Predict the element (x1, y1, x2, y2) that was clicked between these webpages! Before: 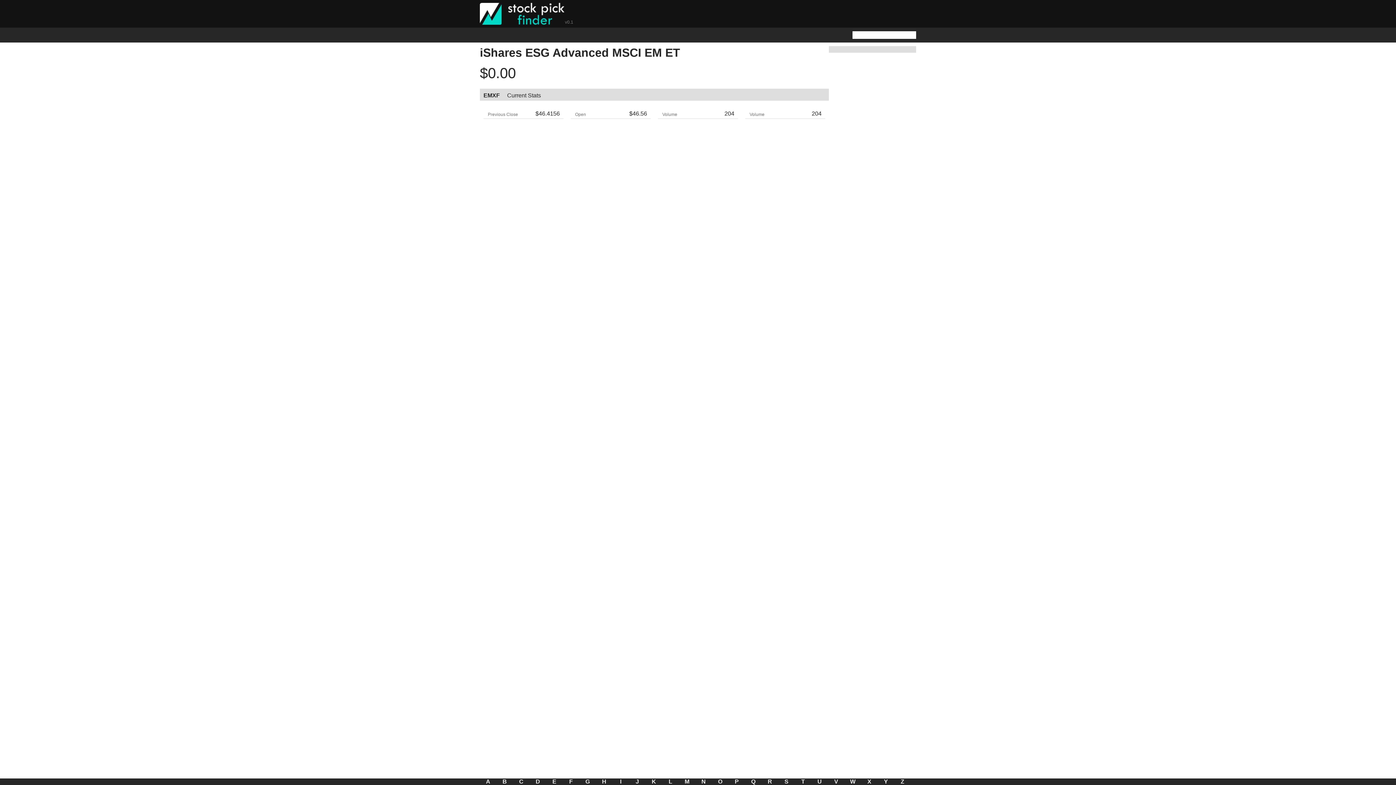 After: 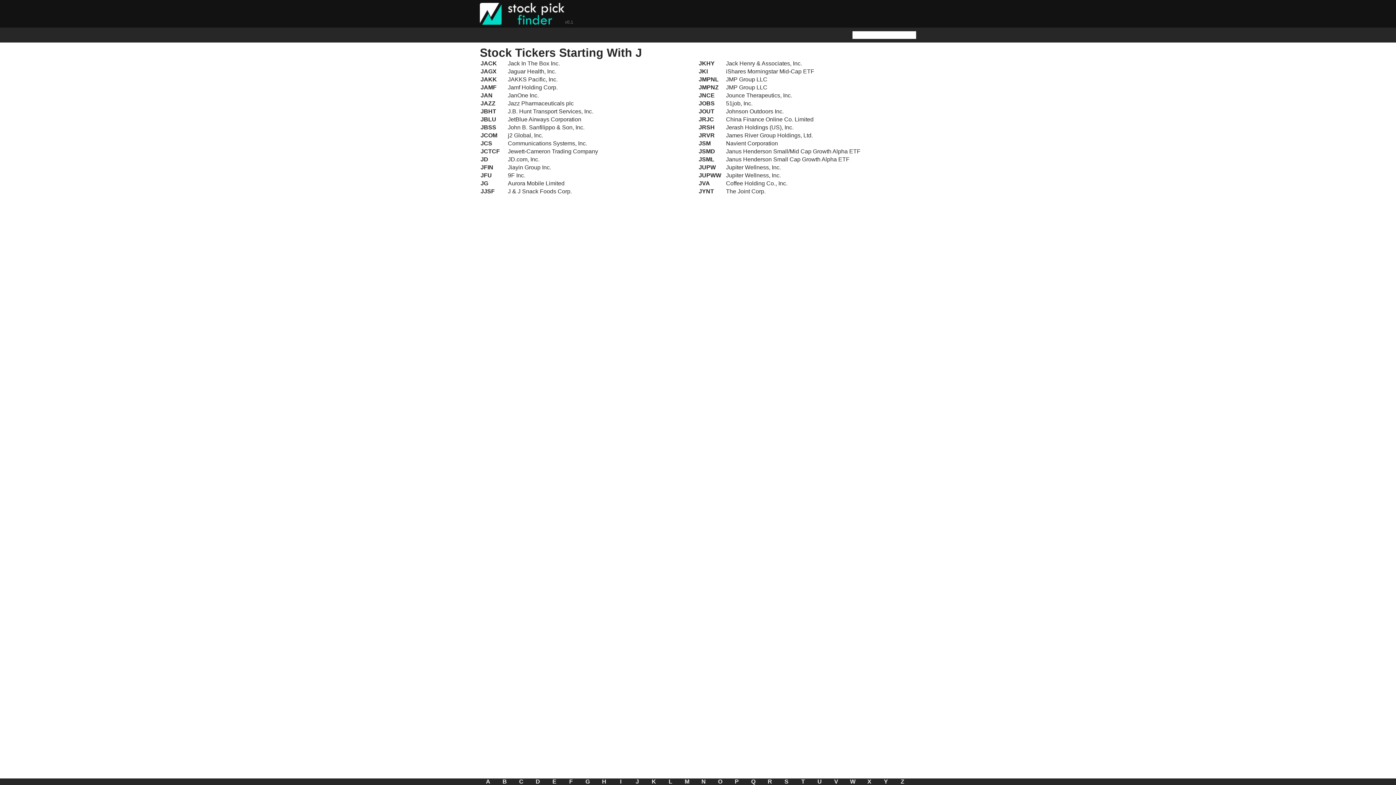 Action: label: J bbox: (635, 778, 639, 785)